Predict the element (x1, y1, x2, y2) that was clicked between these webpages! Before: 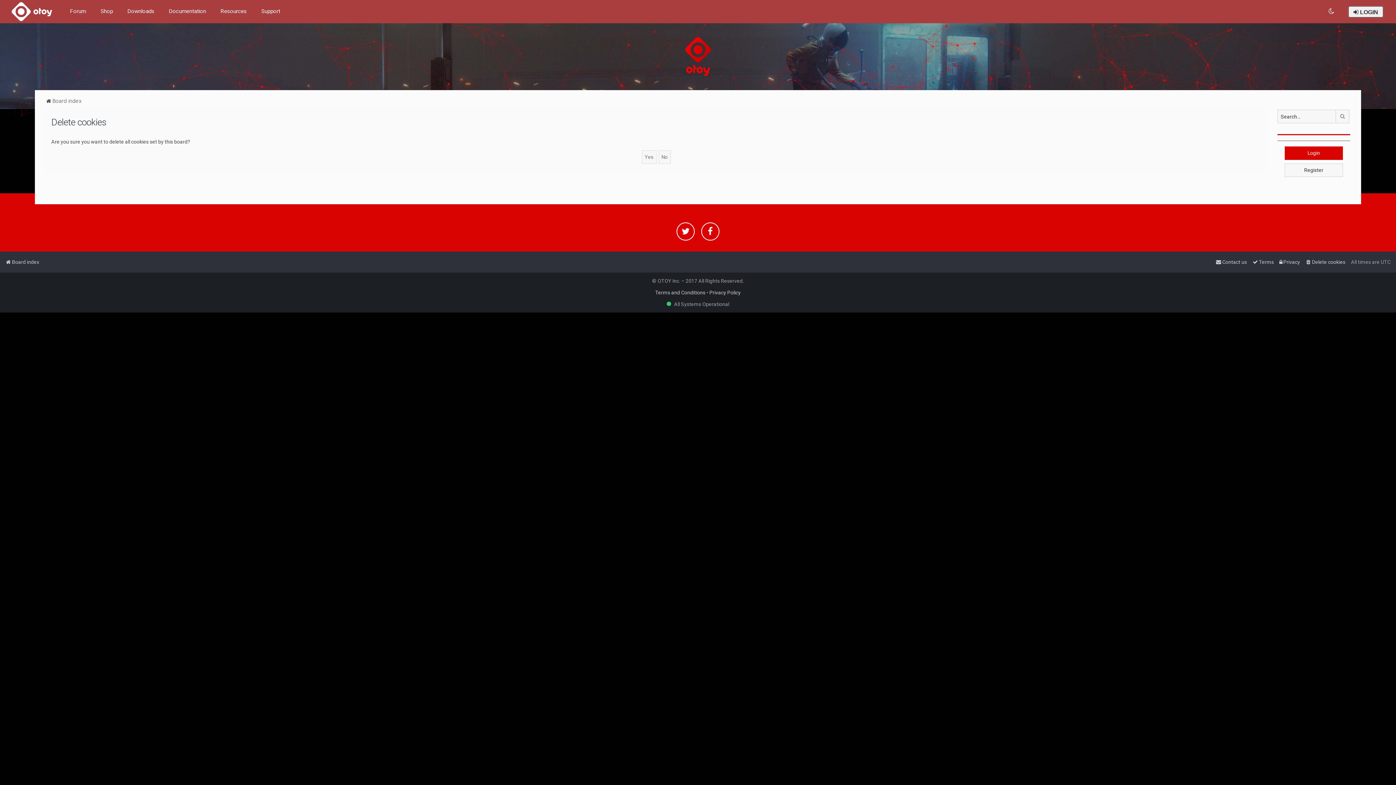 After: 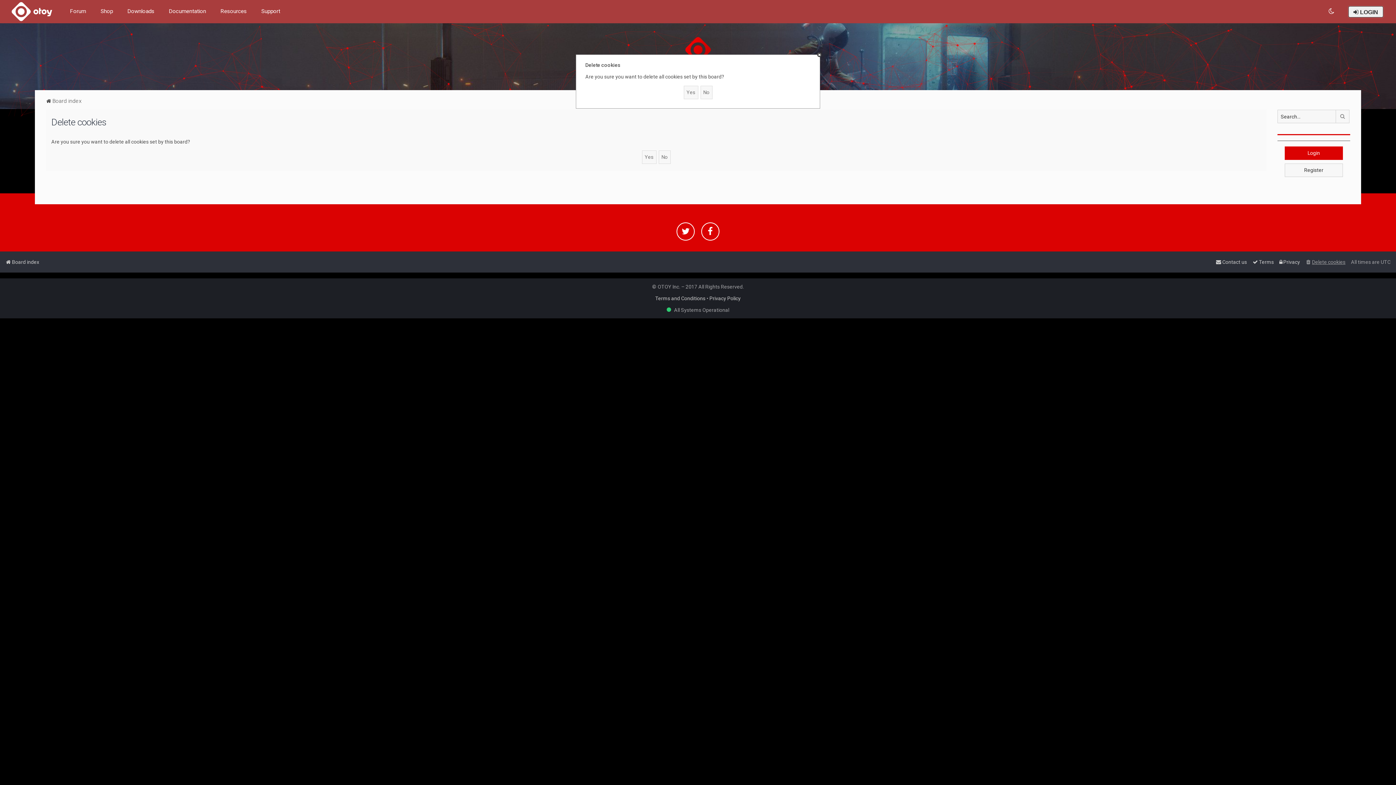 Action: bbox: (1305, 257, 1345, 267) label: Delete cookies